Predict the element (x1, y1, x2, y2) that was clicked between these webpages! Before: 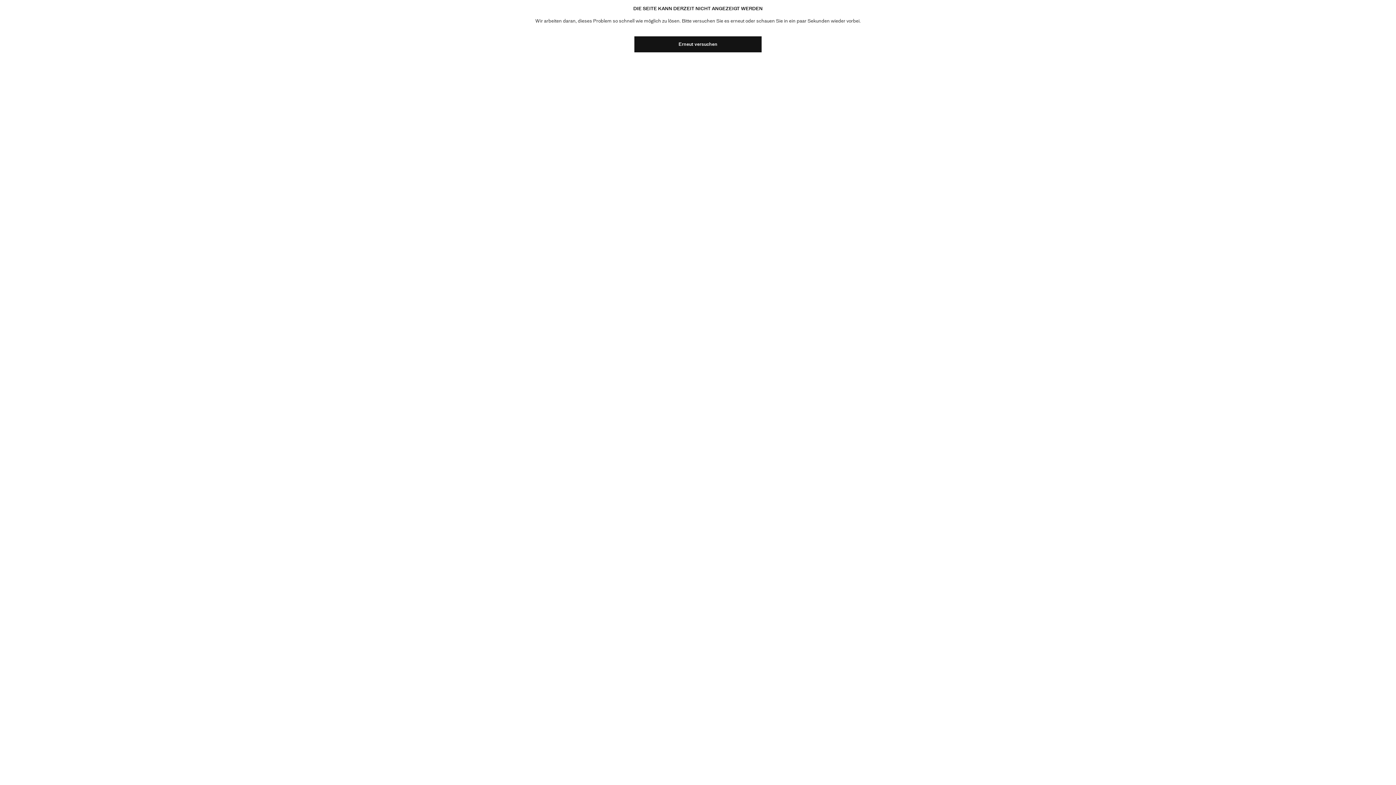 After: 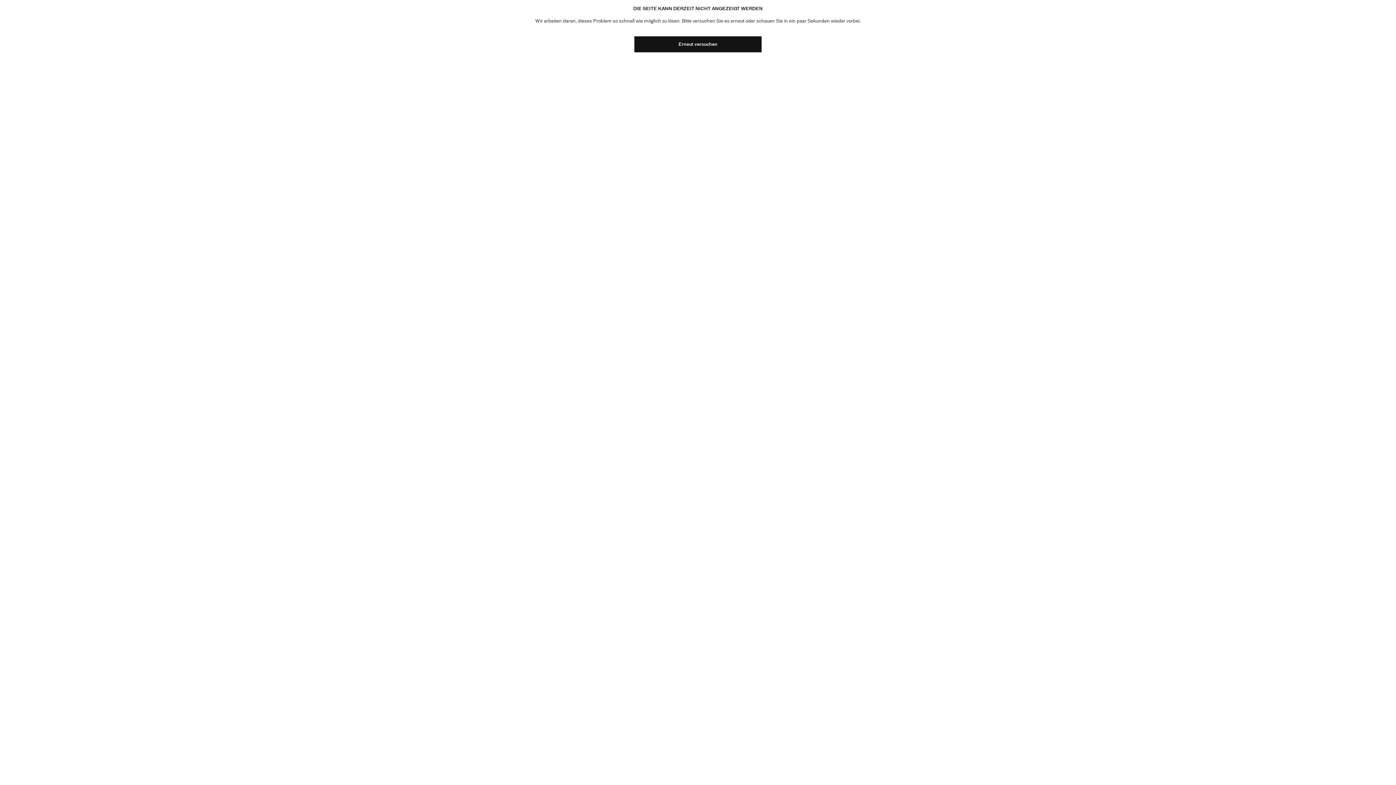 Action: label: Erneut versuchen bbox: (634, 36, 761, 52)